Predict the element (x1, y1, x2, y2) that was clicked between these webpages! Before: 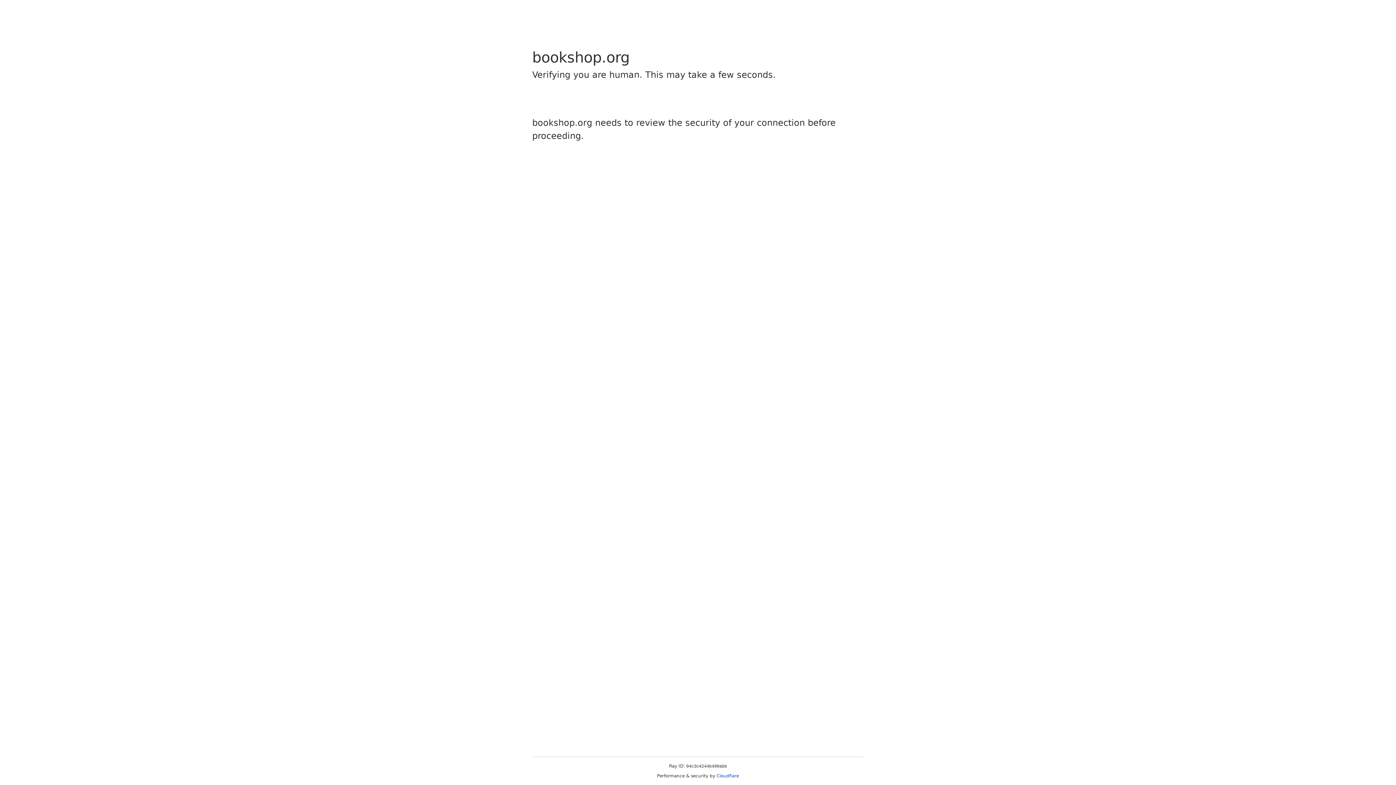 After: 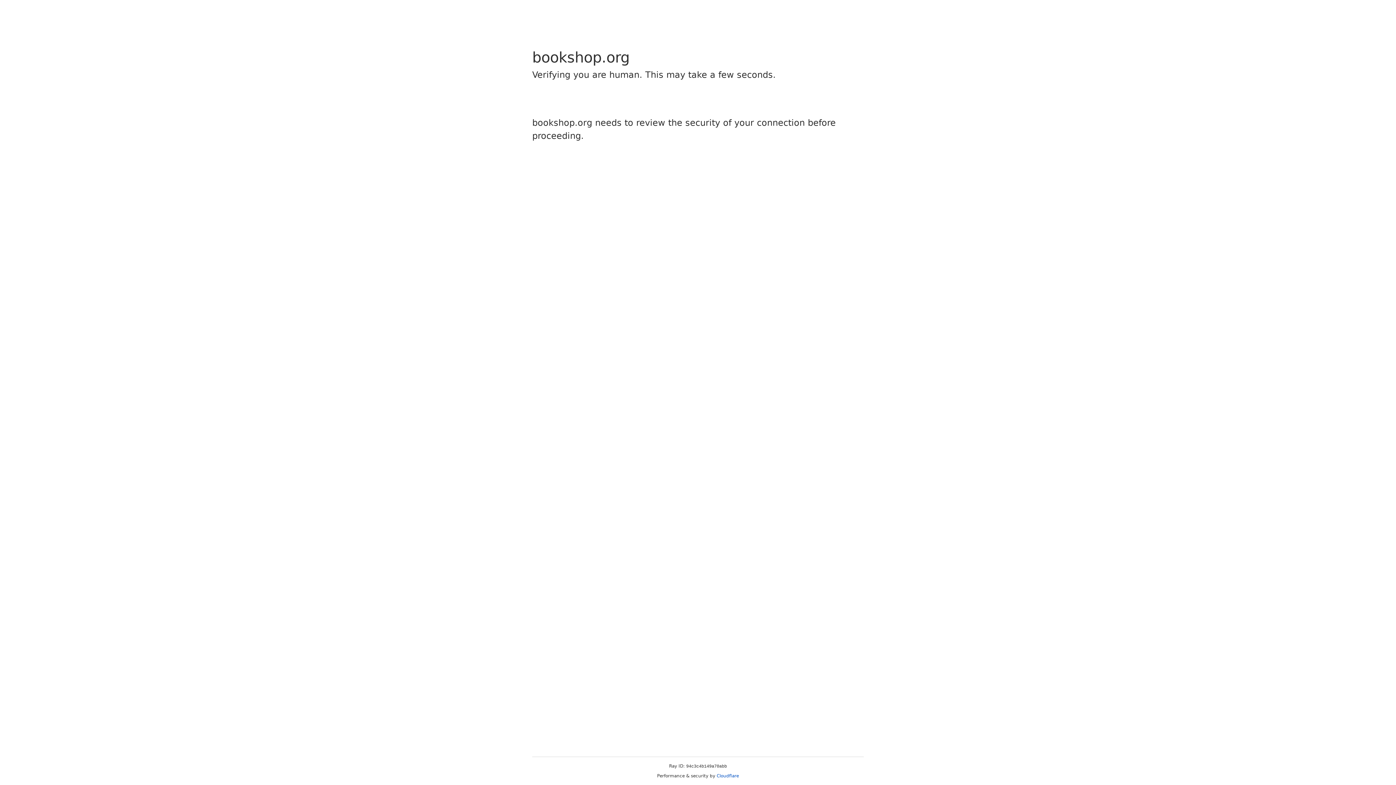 Action: label: Cloudflare bbox: (716, 773, 739, 778)